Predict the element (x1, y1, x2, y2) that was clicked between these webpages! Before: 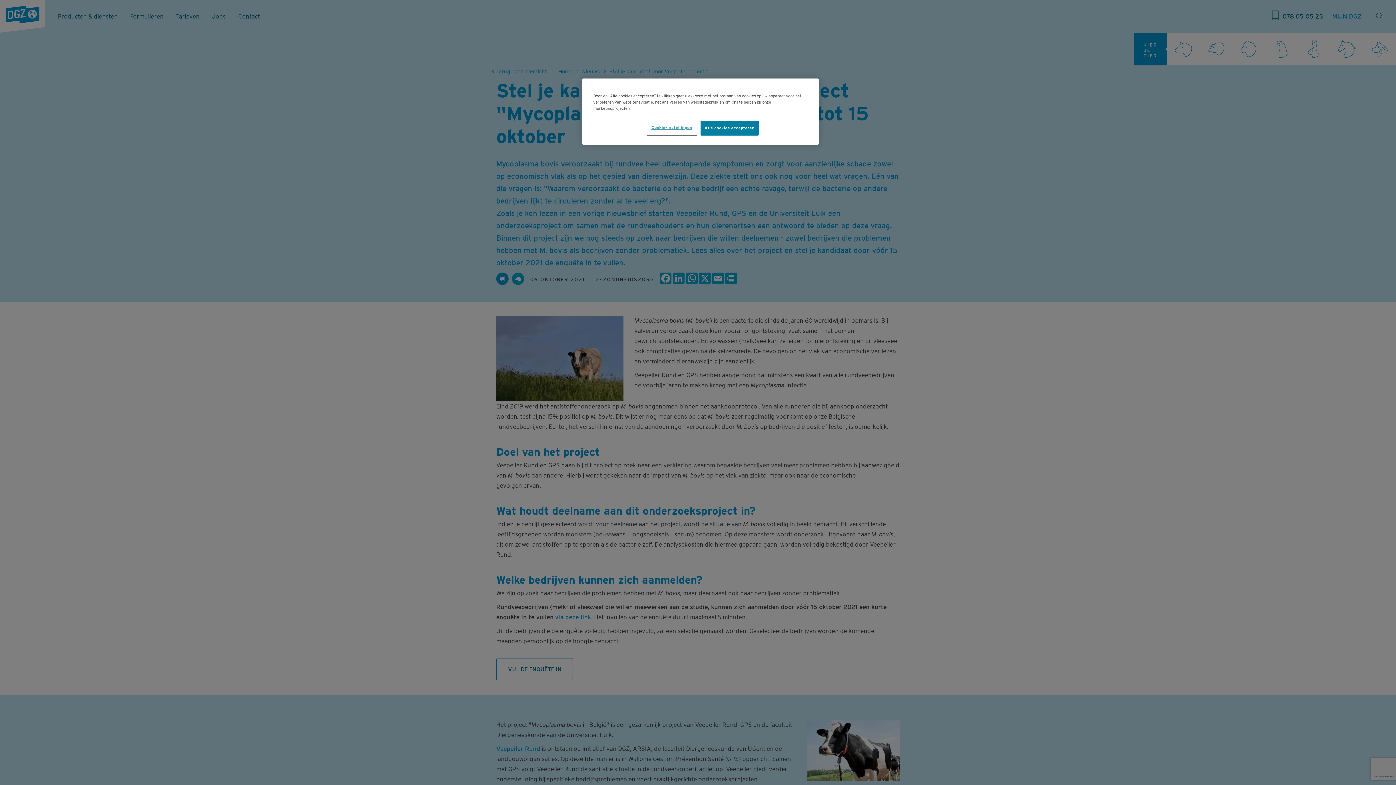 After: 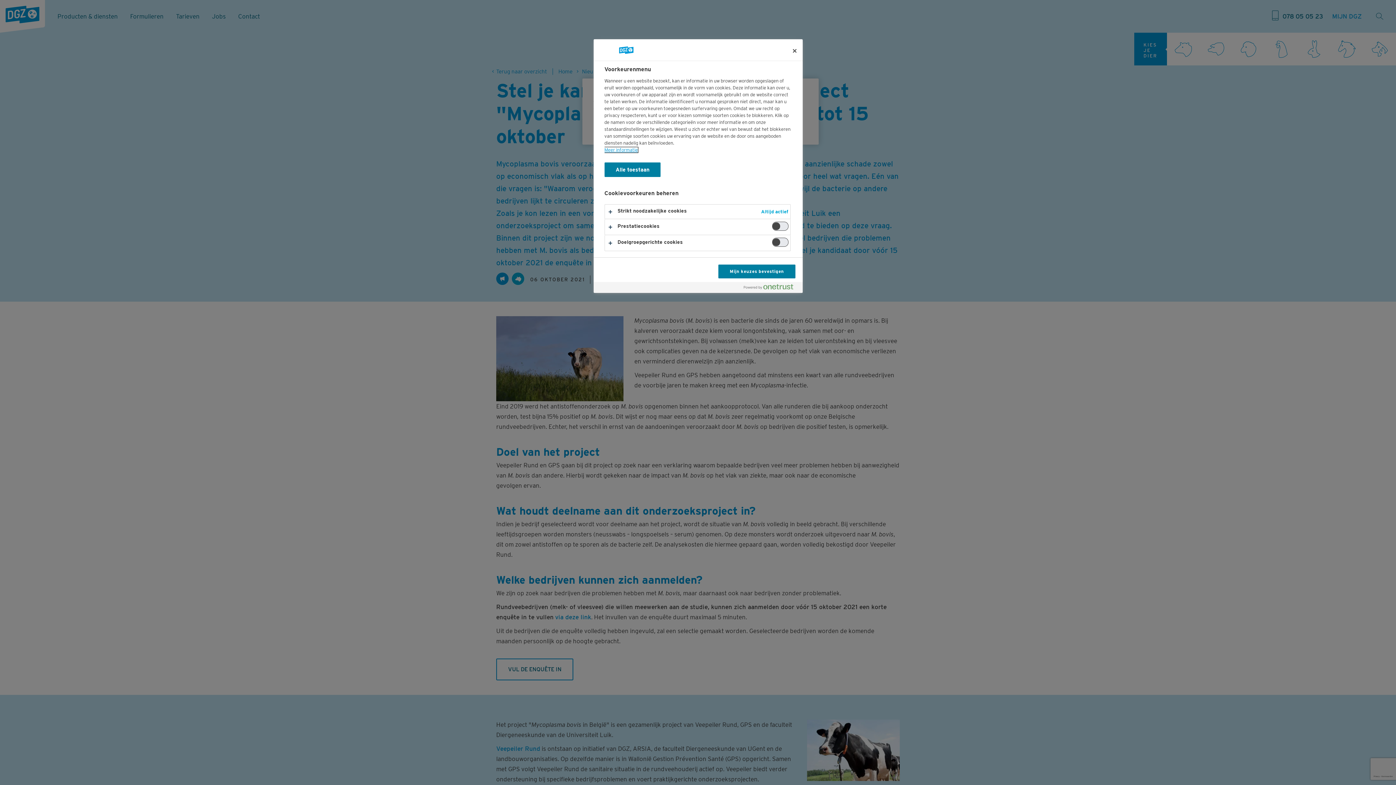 Action: bbox: (647, 120, 696, 134) label: Cookie-instellingen